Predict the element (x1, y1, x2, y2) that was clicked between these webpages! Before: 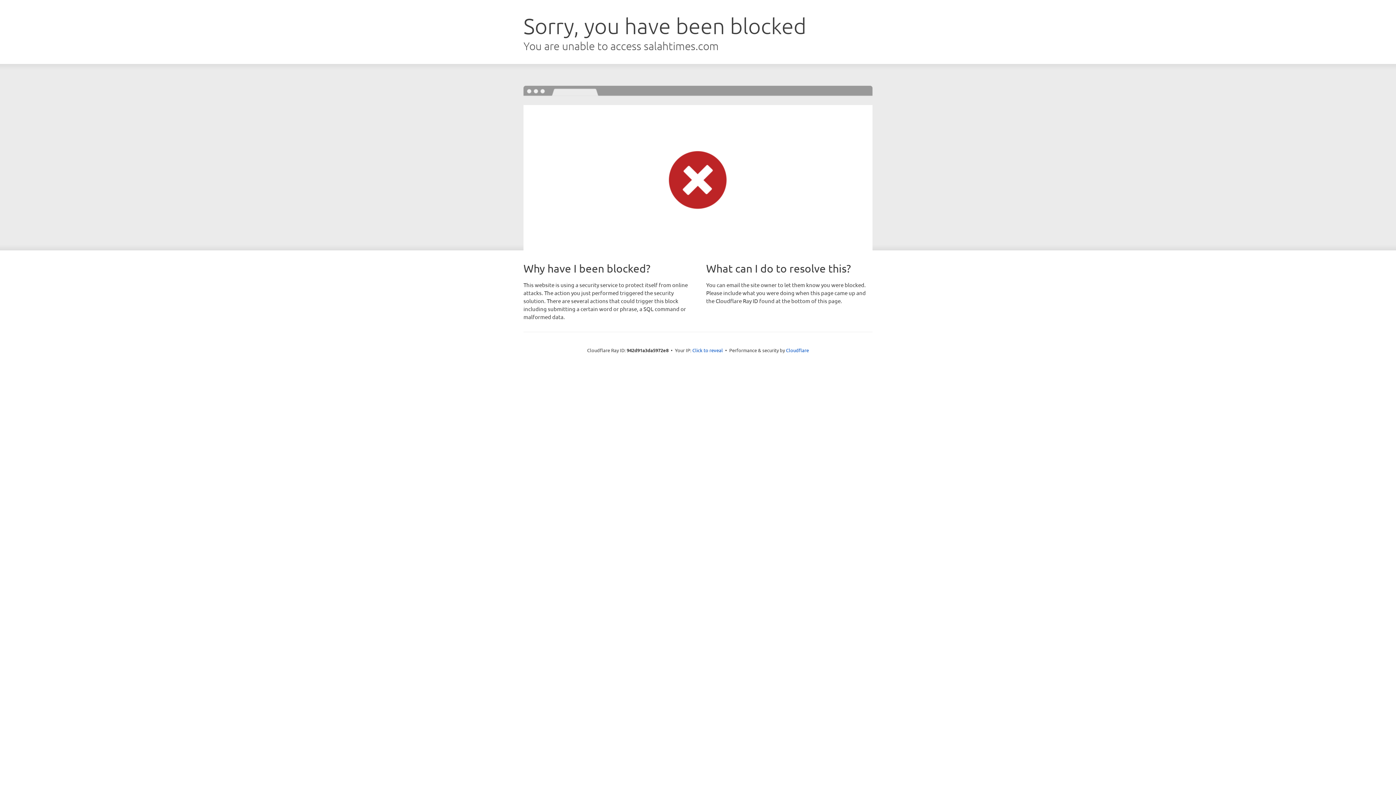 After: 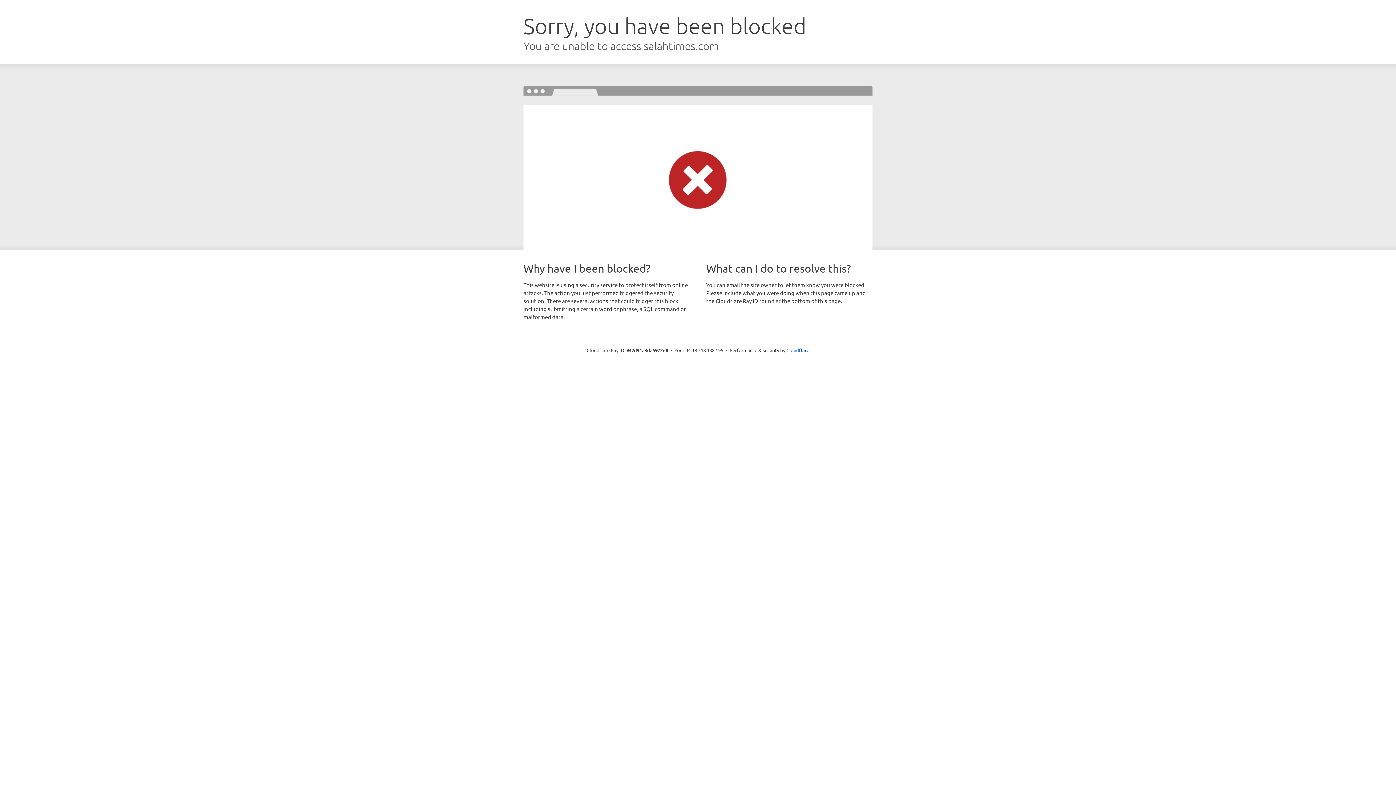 Action: bbox: (692, 346, 723, 353) label: Click to reveal